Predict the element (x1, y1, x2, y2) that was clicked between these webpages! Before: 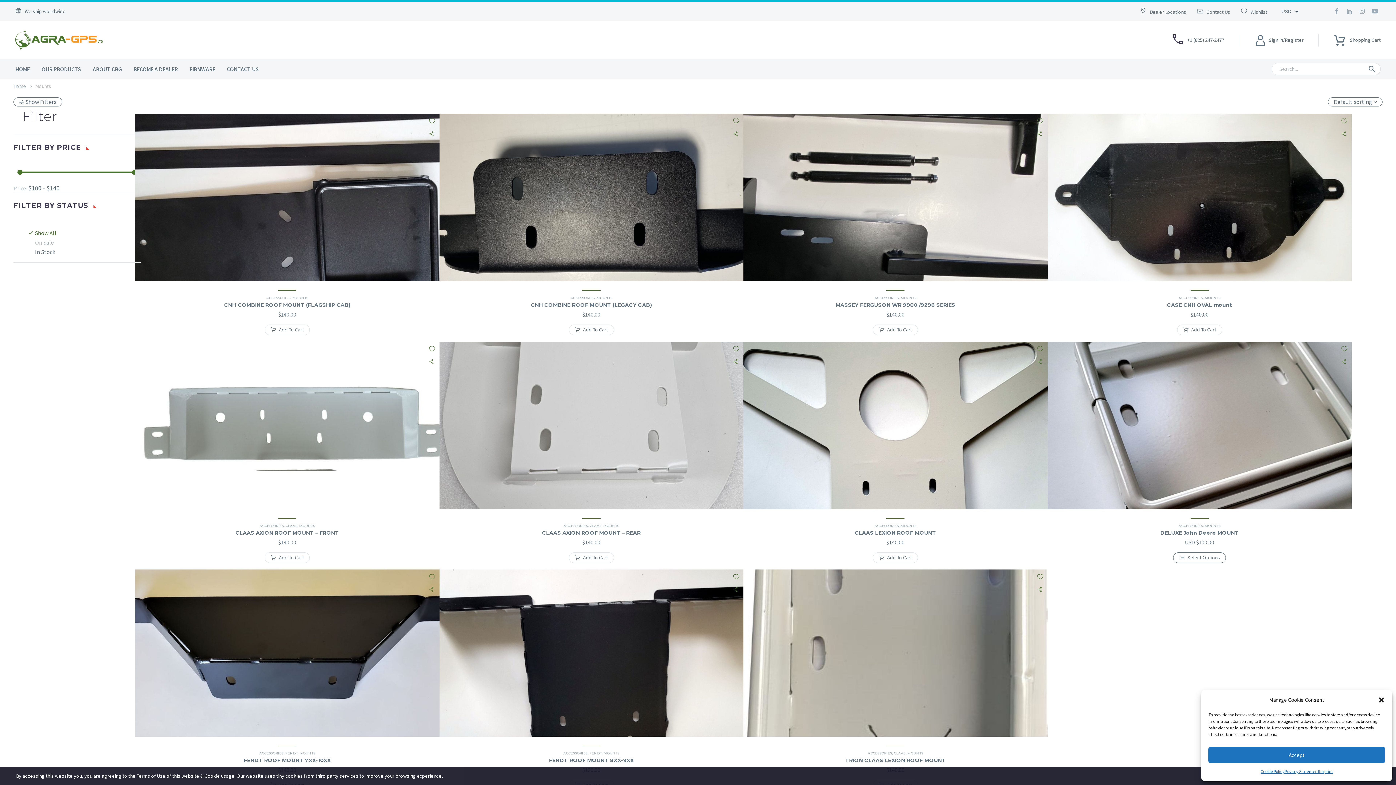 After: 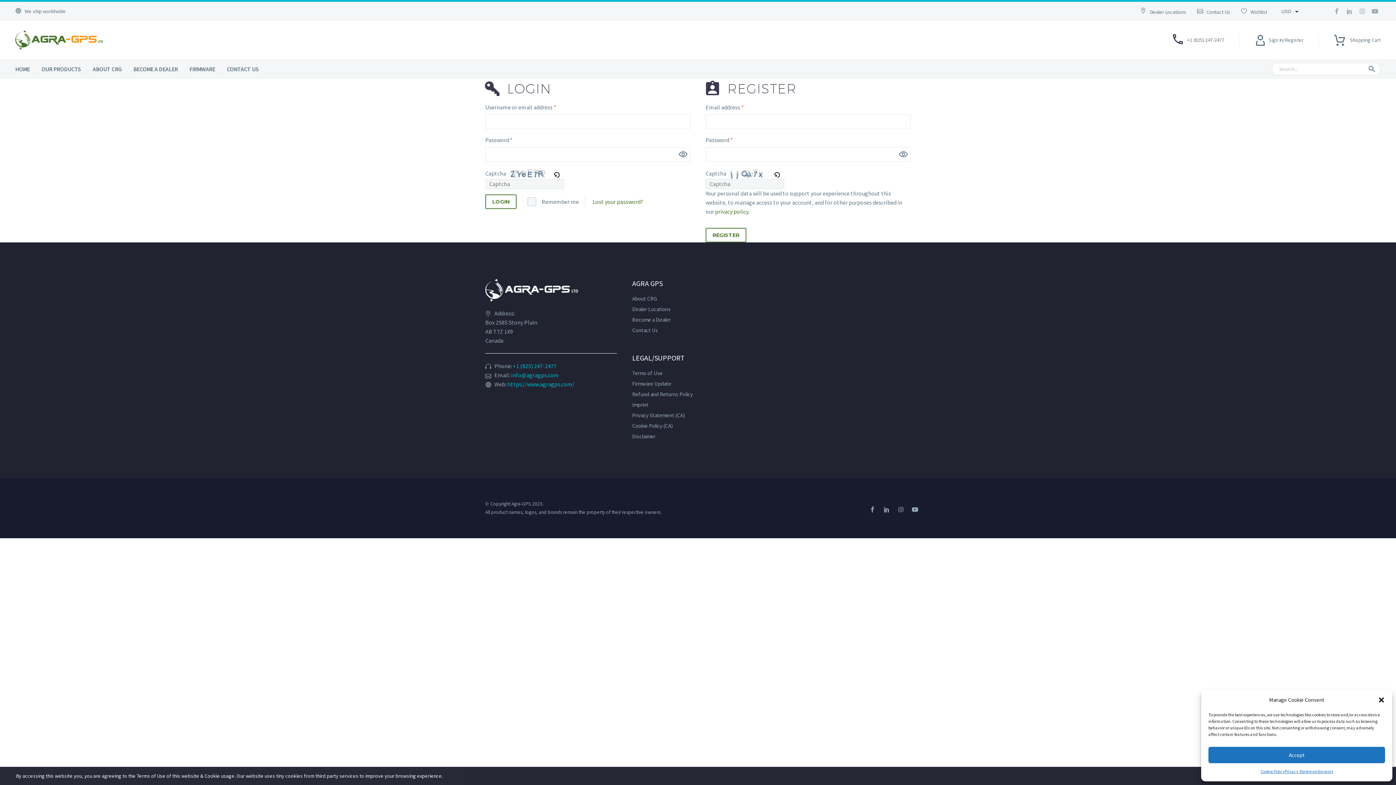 Action: label: Sign In/Register bbox: (1254, 33, 1304, 46)